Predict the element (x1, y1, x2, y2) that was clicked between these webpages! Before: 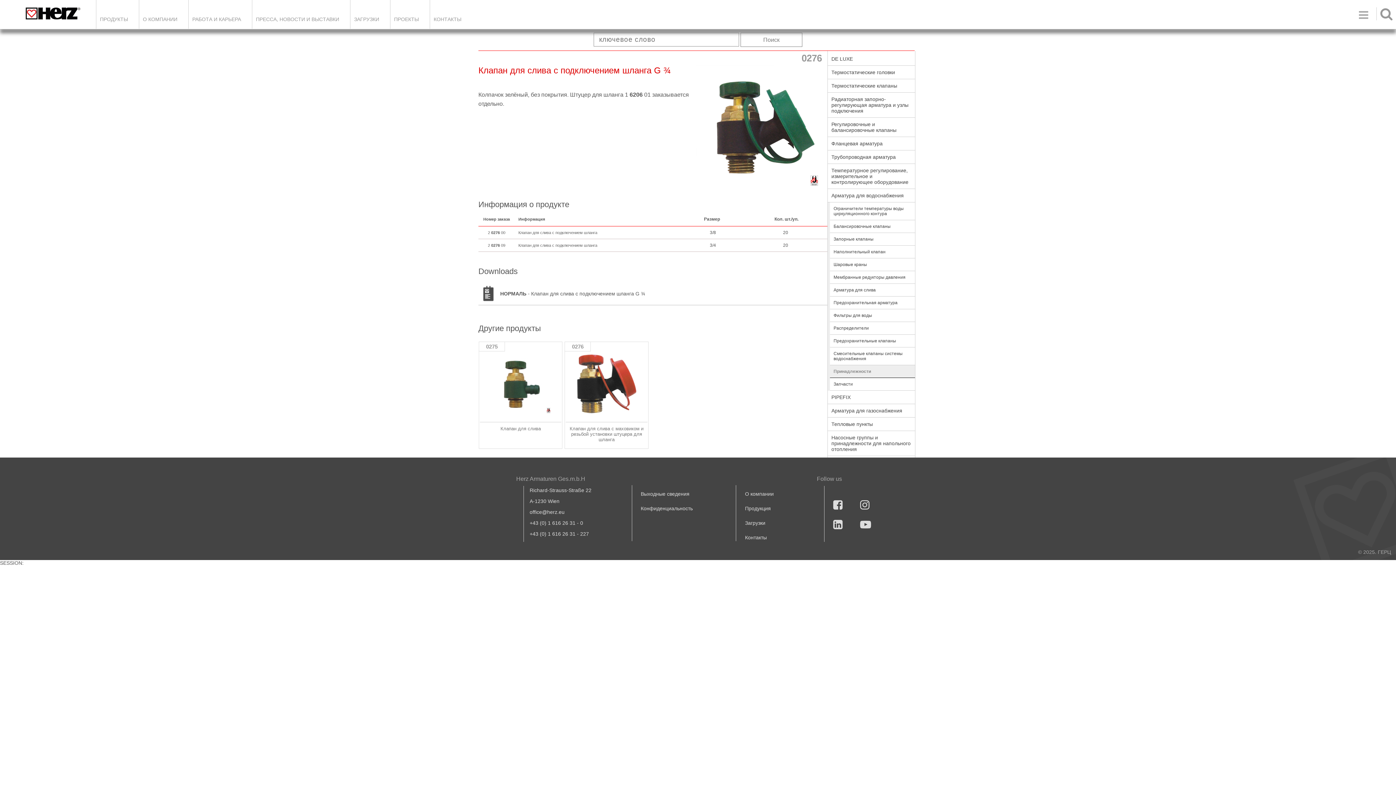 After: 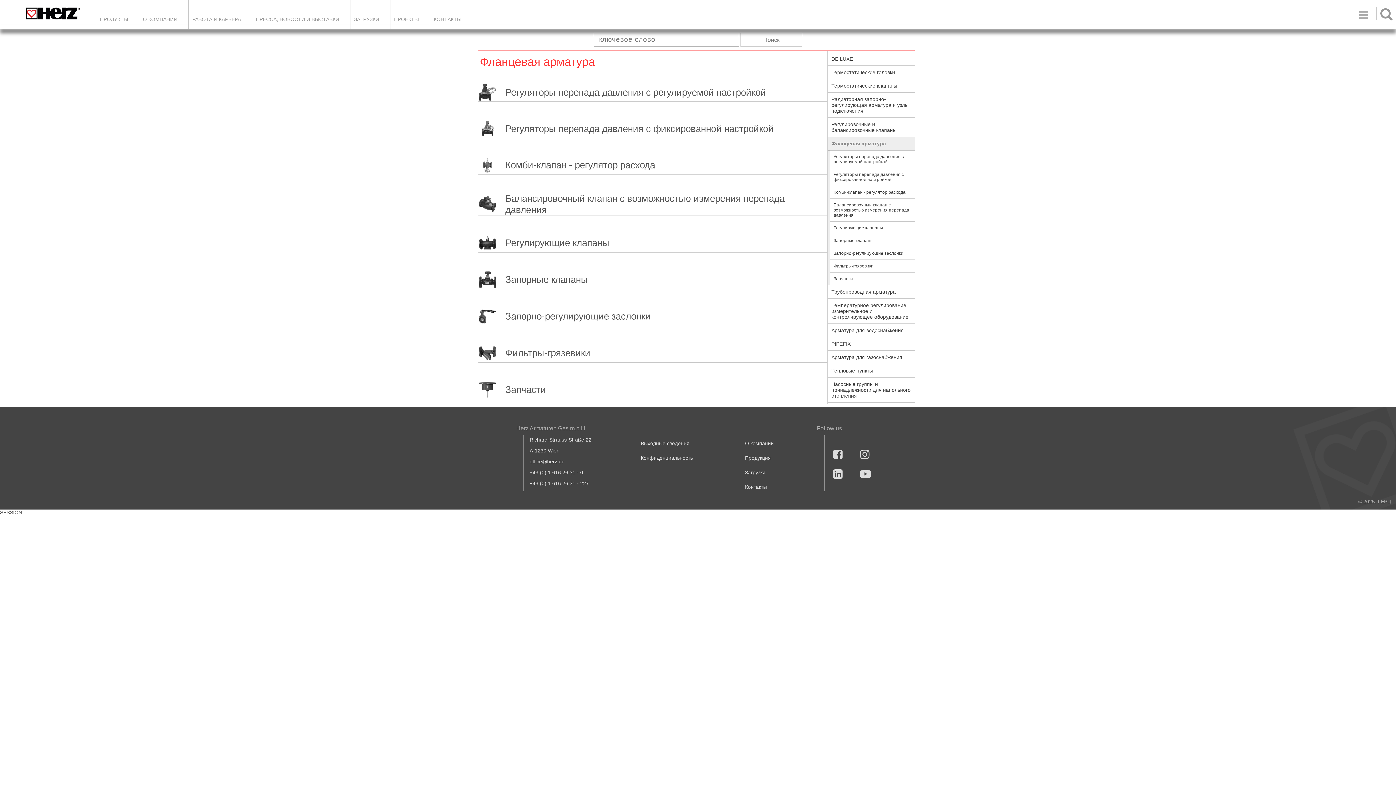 Action: bbox: (828, 137, 915, 150) label: Фланцевая арматура